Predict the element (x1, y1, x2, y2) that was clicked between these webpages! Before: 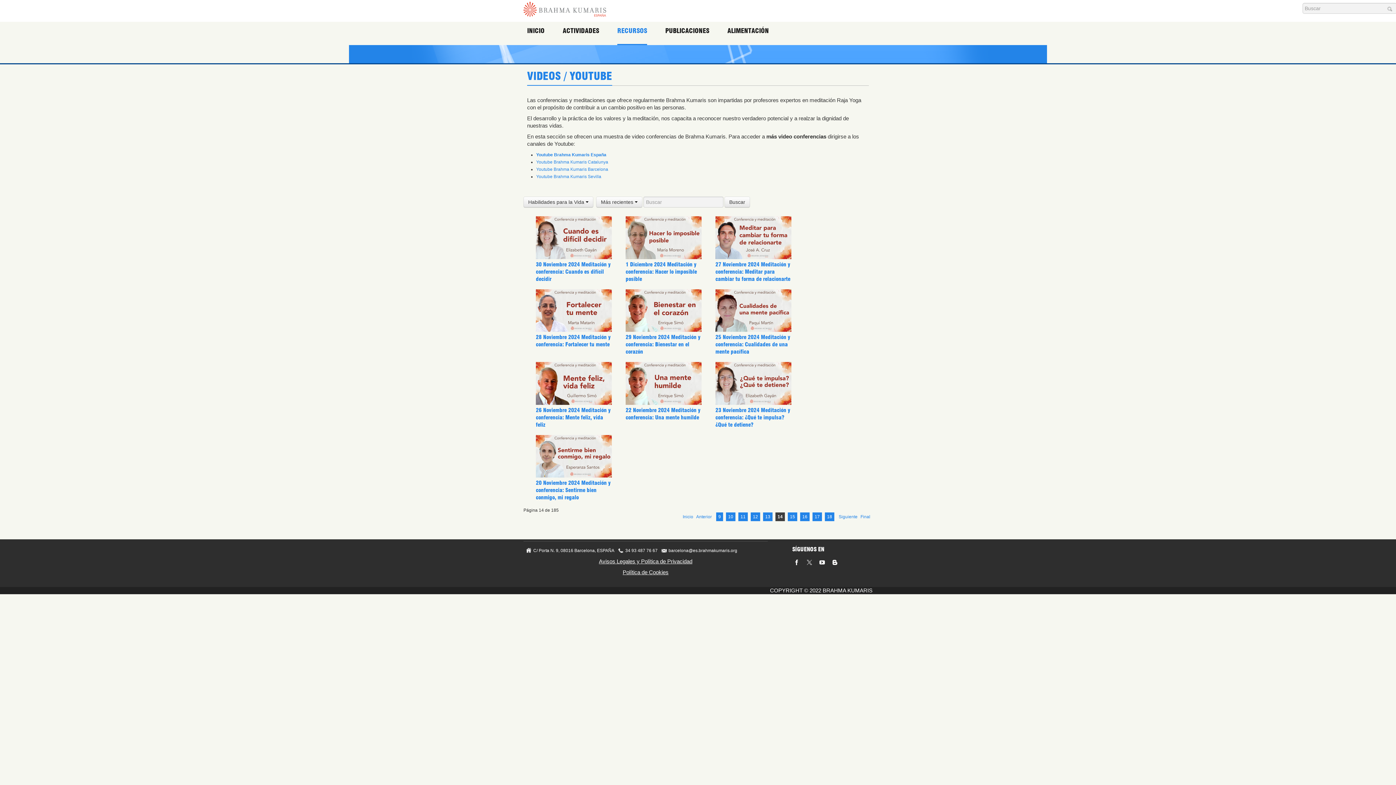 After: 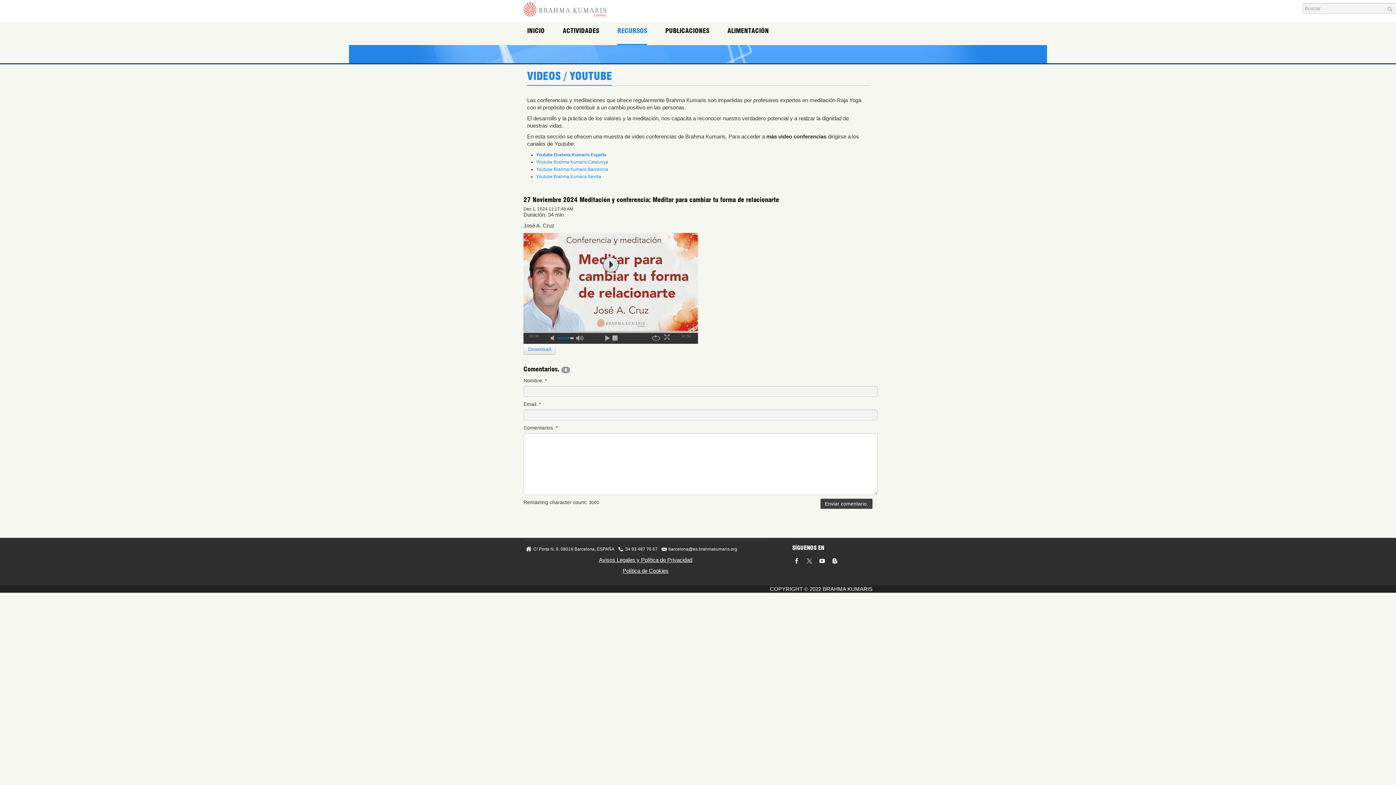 Action: bbox: (715, 261, 790, 282) label: 27 Noviembre 2024 Meditación y conferencia: Meditar para cambiar tu forma de relacionarte